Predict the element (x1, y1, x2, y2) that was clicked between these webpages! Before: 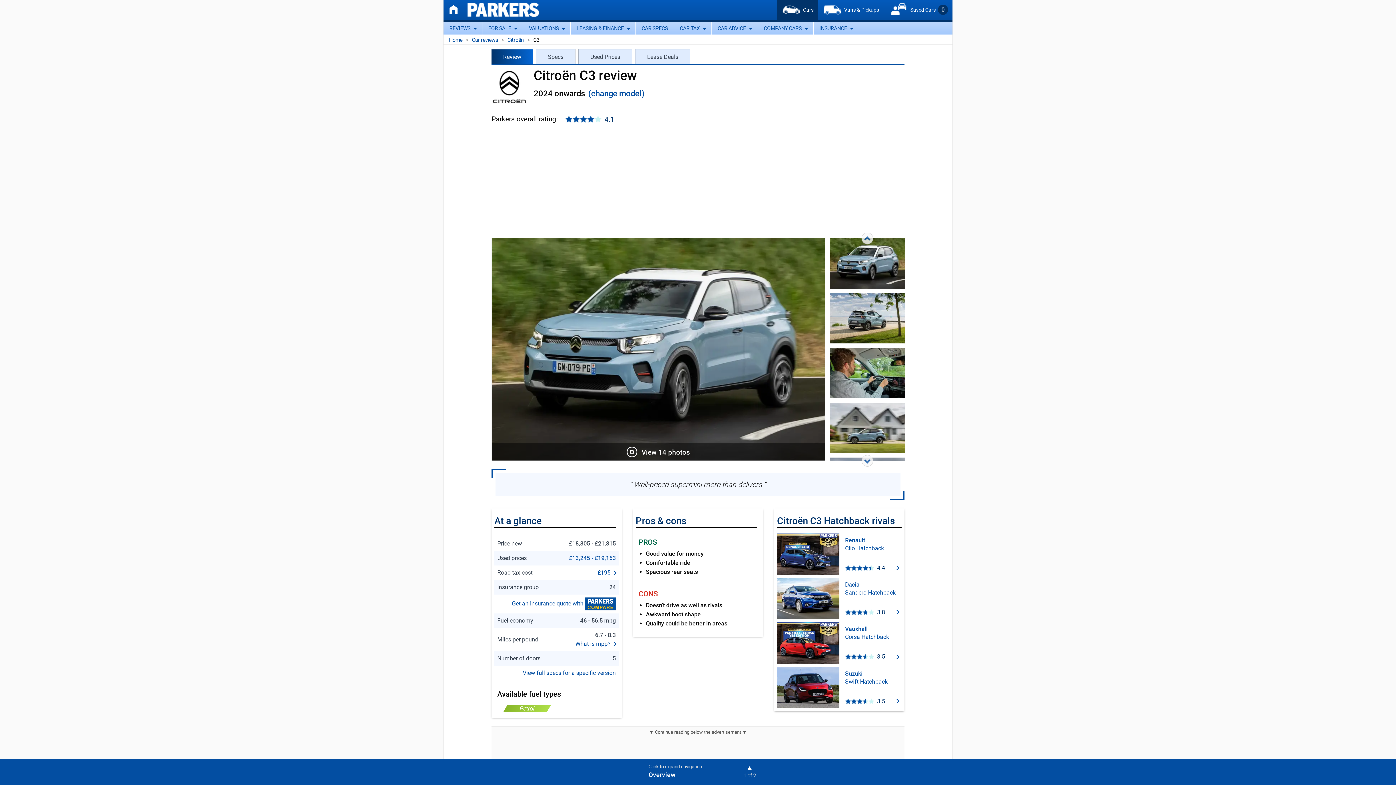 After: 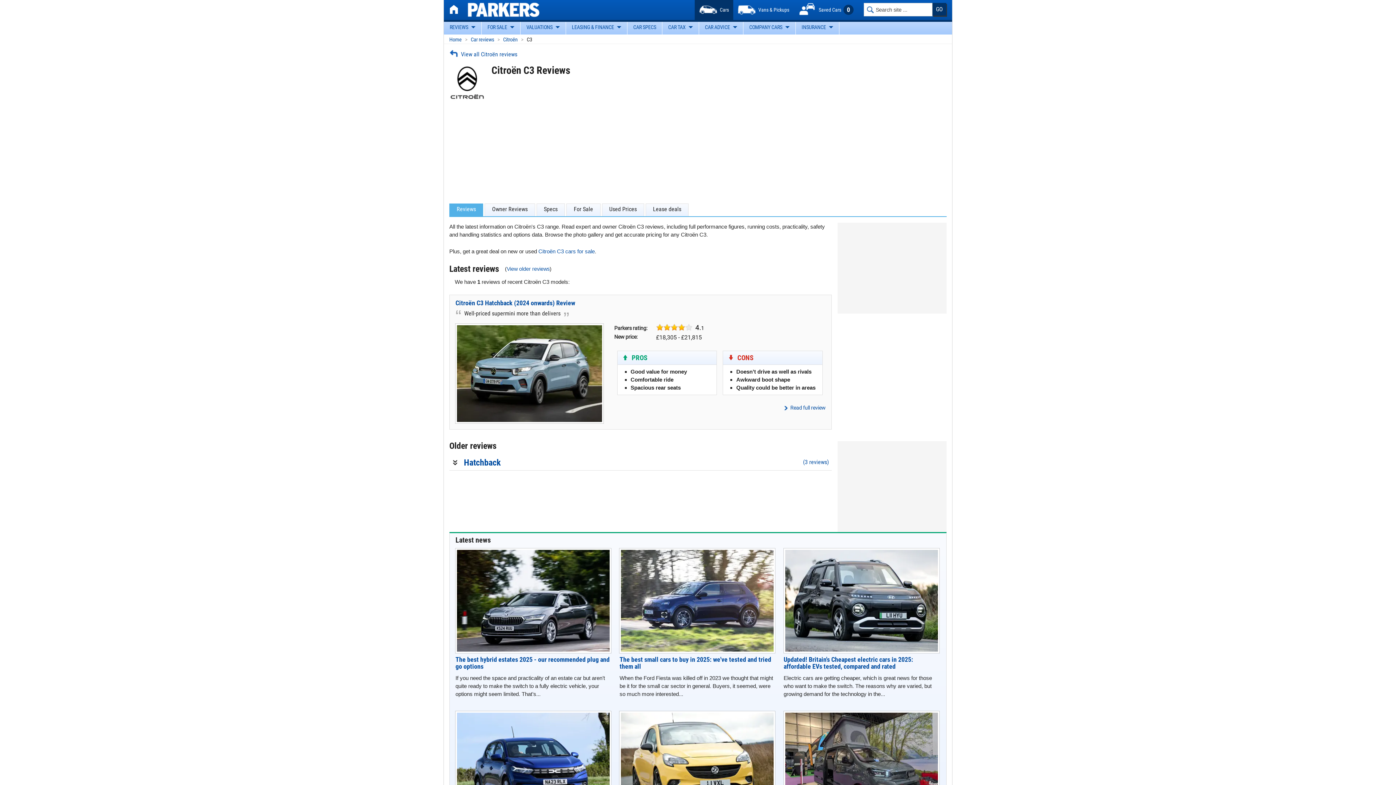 Action: label: (change model) bbox: (588, 88, 644, 98)